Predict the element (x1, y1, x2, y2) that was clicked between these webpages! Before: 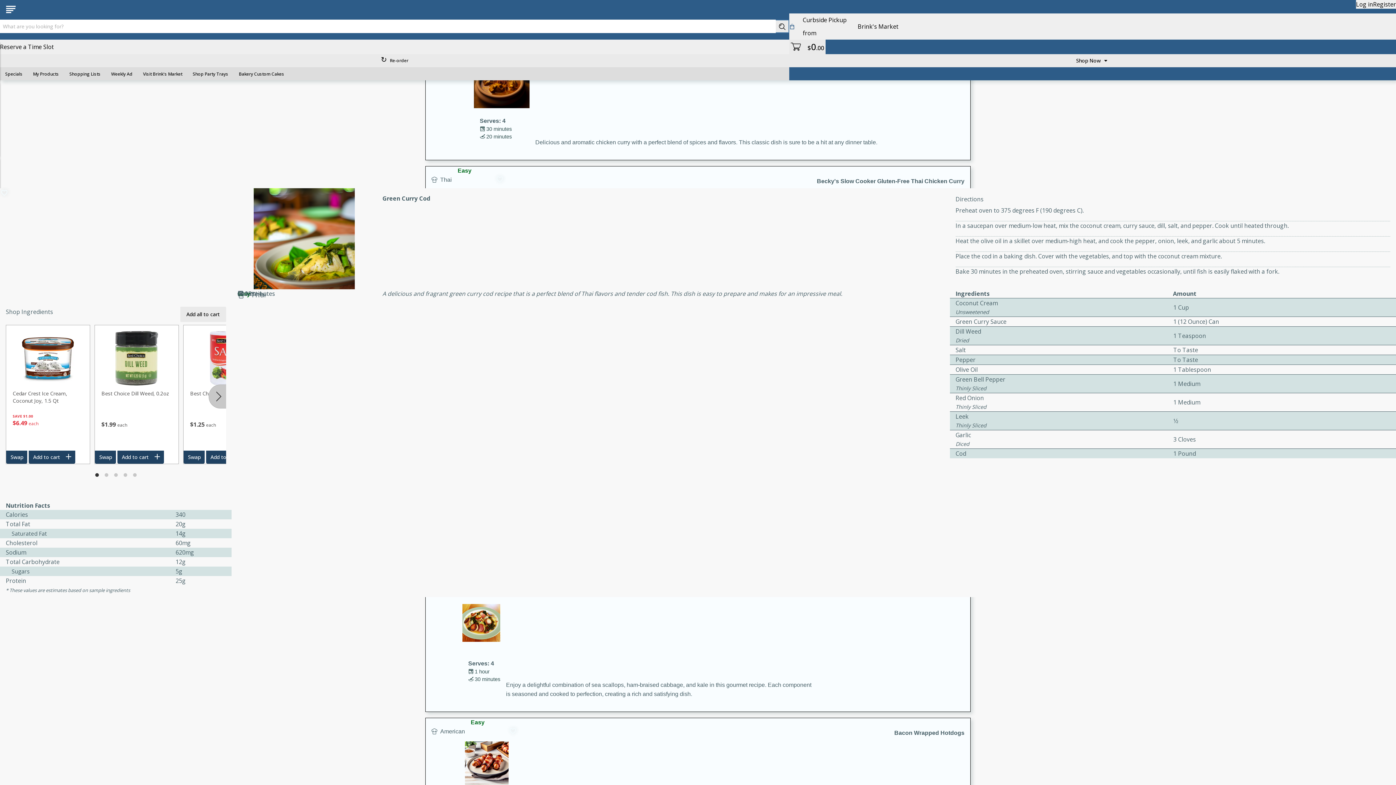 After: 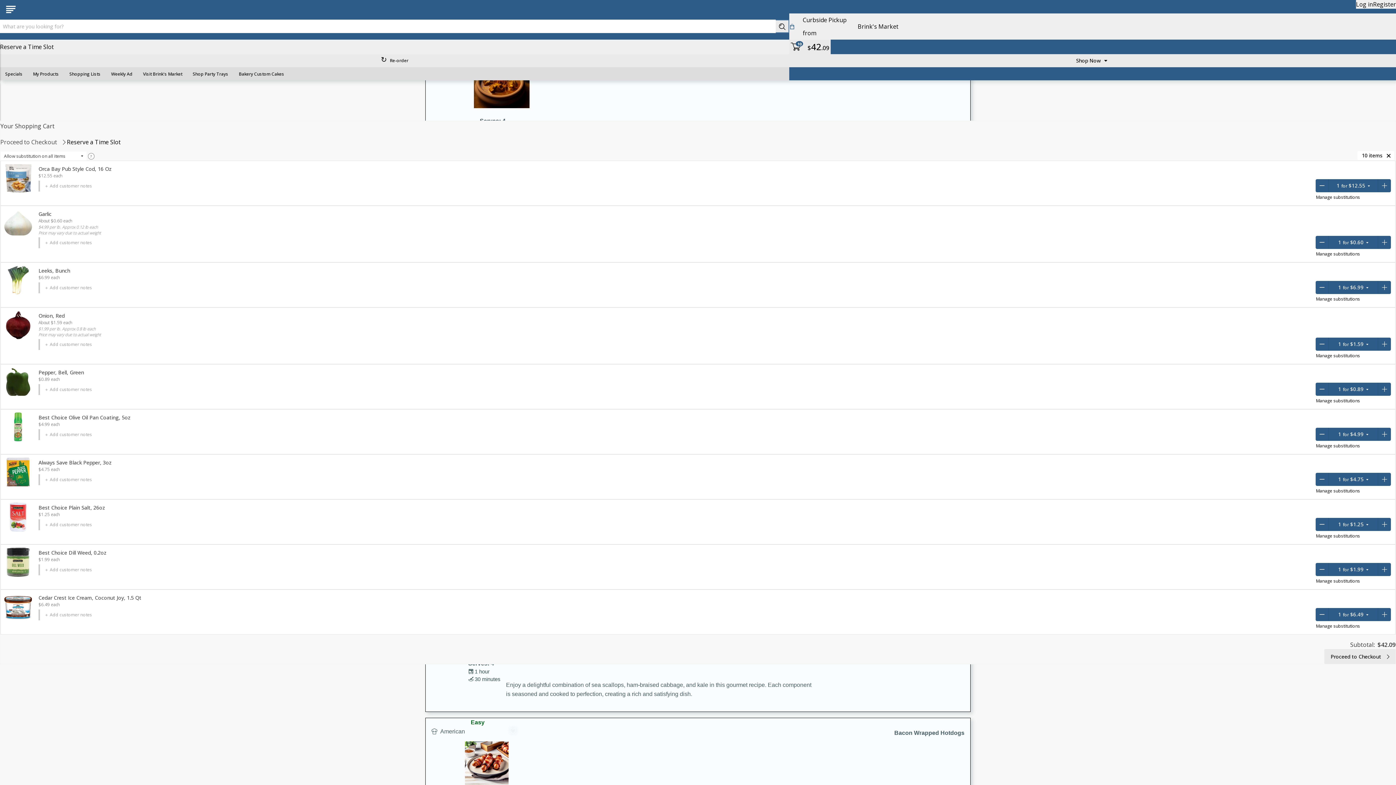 Action: label: Add all to cart bbox: (180, 118, 226, 133)